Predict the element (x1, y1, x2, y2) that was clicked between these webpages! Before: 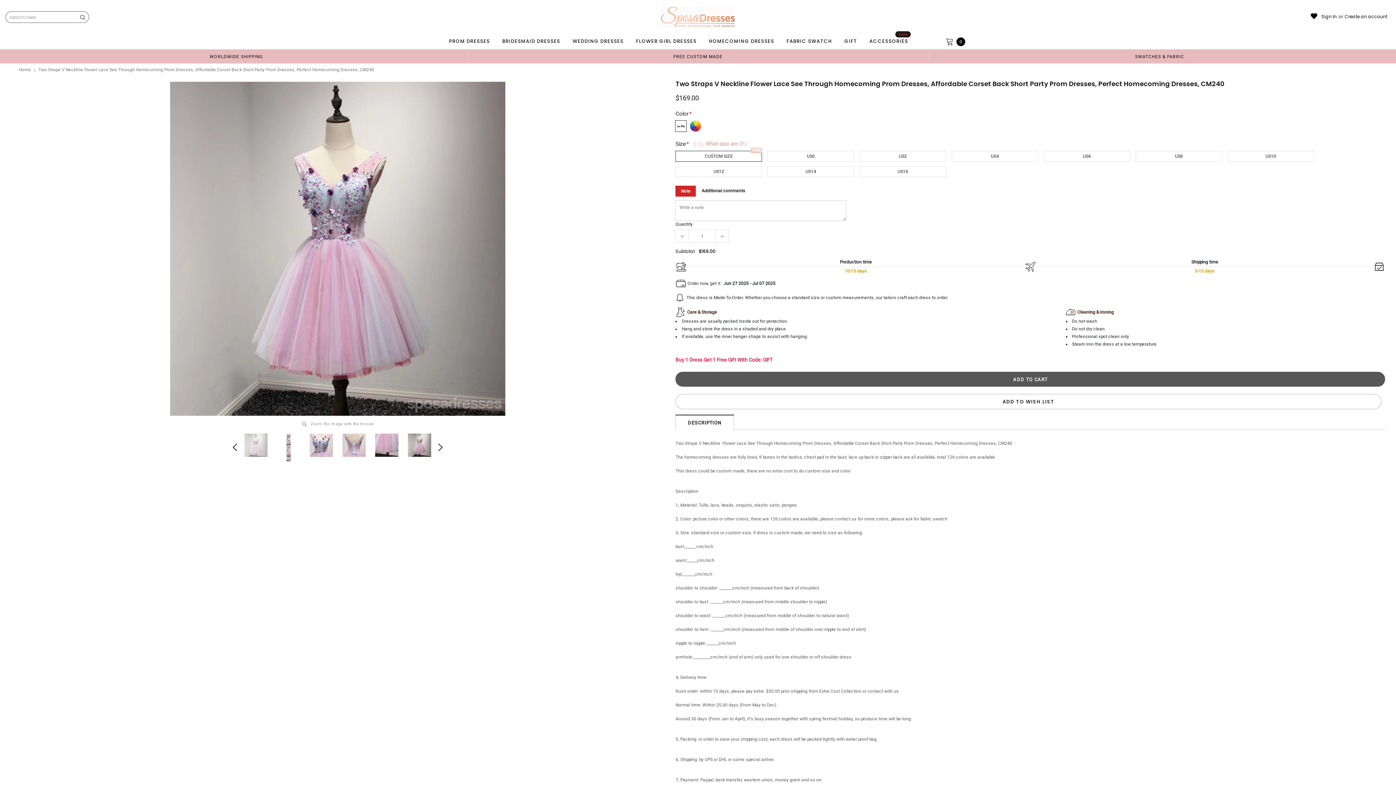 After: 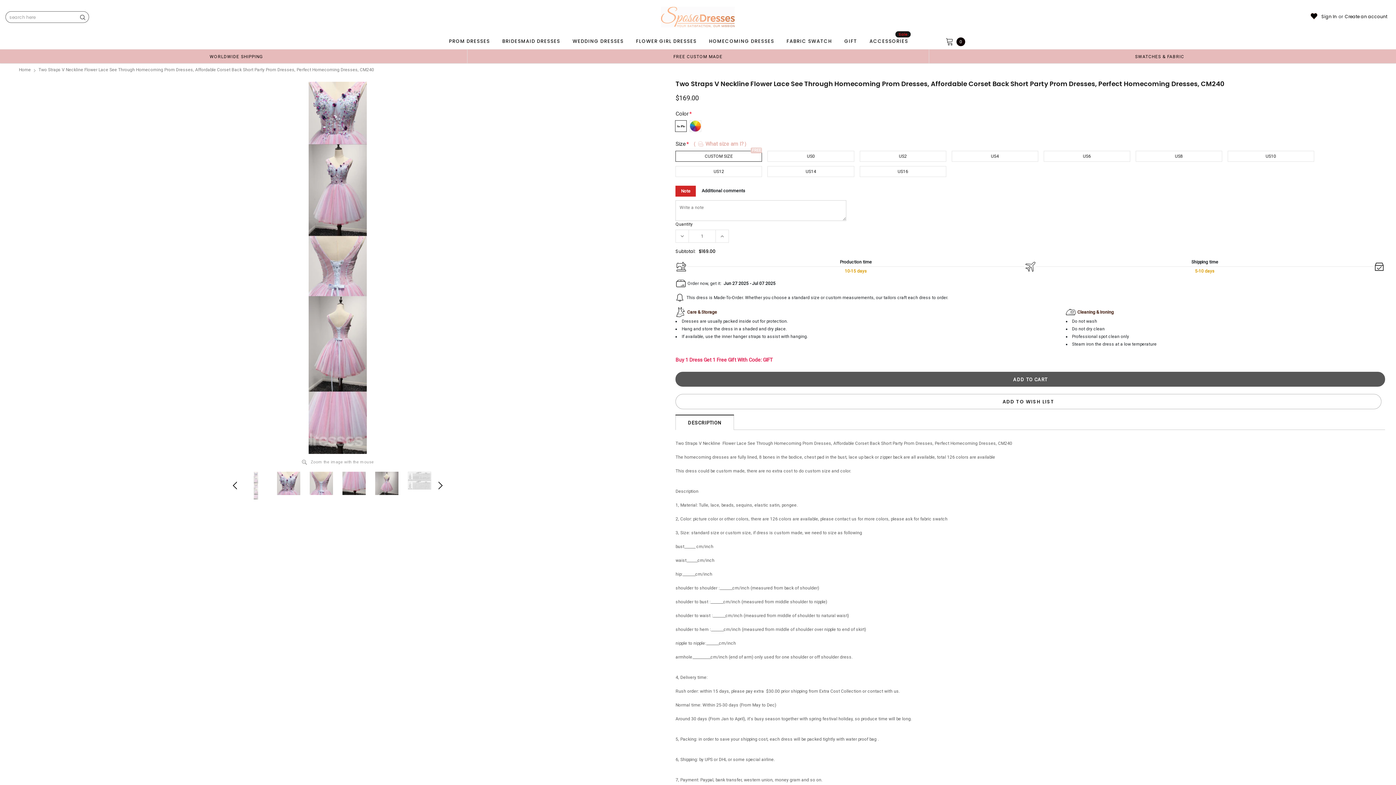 Action: bbox: (275, 433, 302, 461)